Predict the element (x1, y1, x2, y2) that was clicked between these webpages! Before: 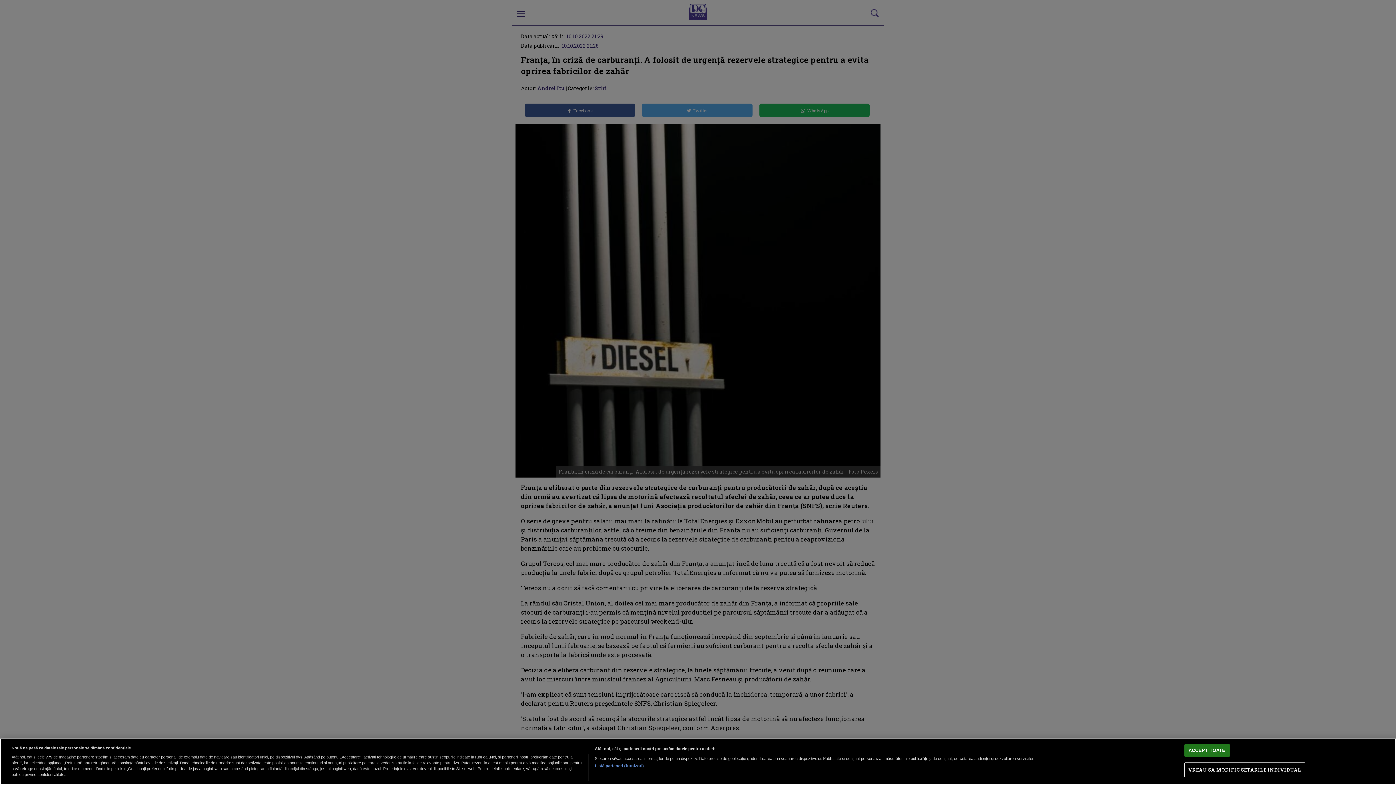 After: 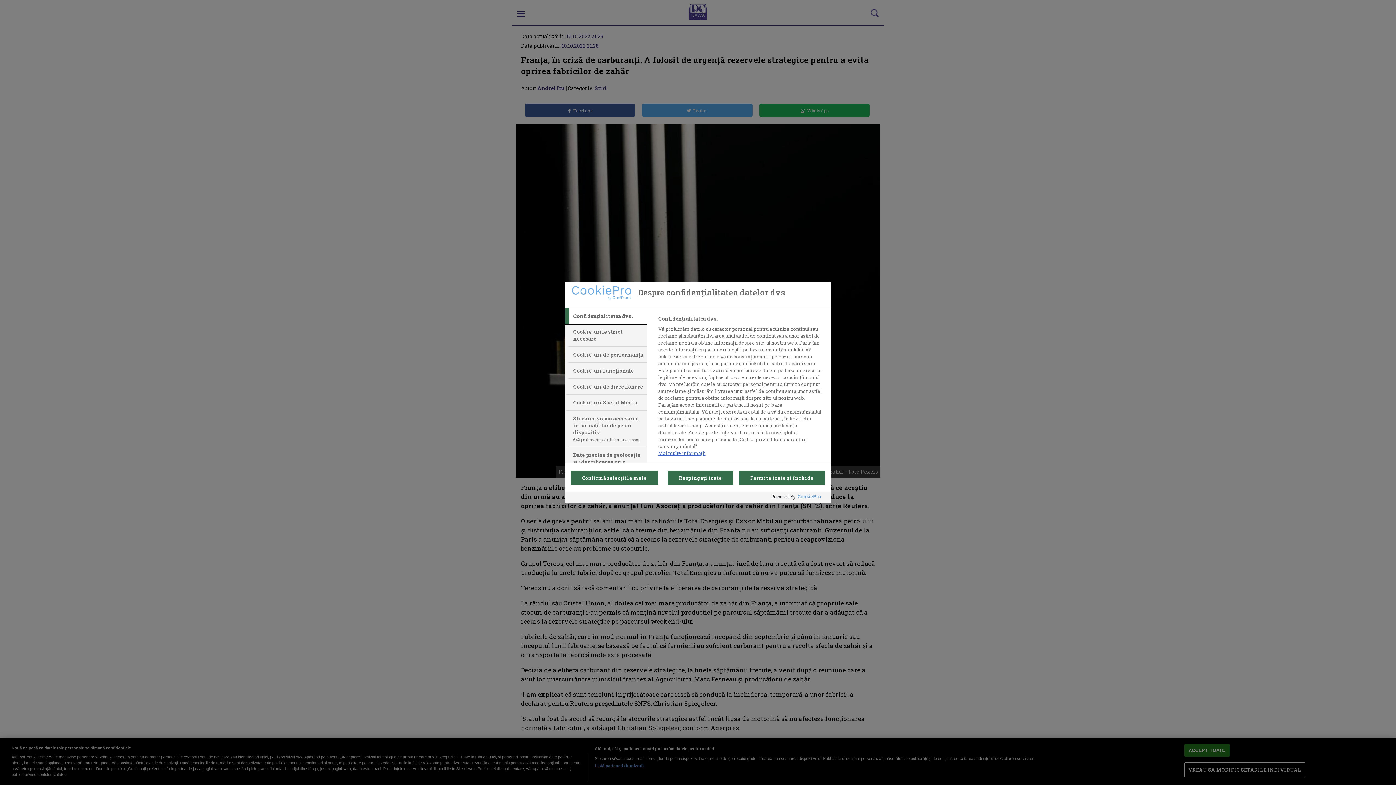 Action: label: VREAU SA MODIFIC SETARILE INDIVIDUAL bbox: (1184, 763, 1305, 777)